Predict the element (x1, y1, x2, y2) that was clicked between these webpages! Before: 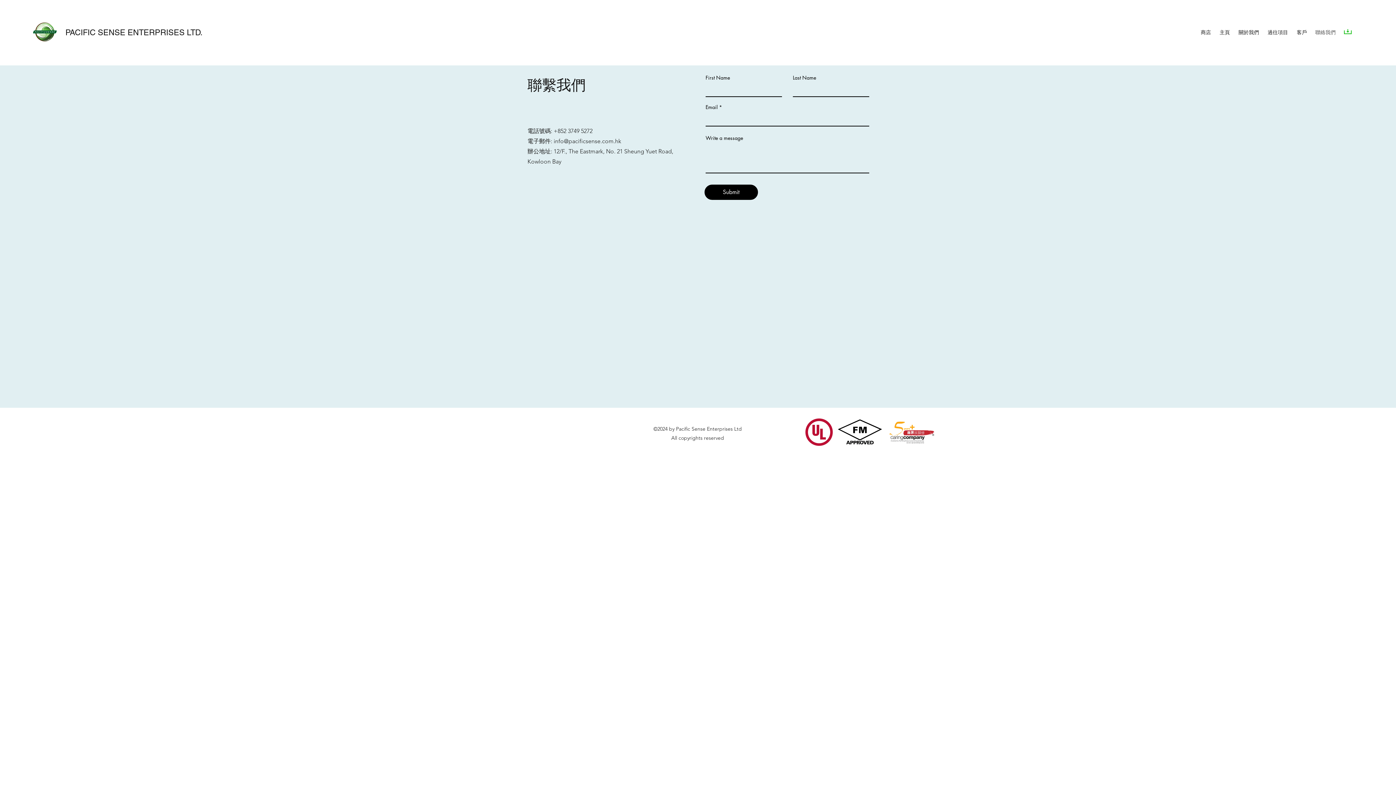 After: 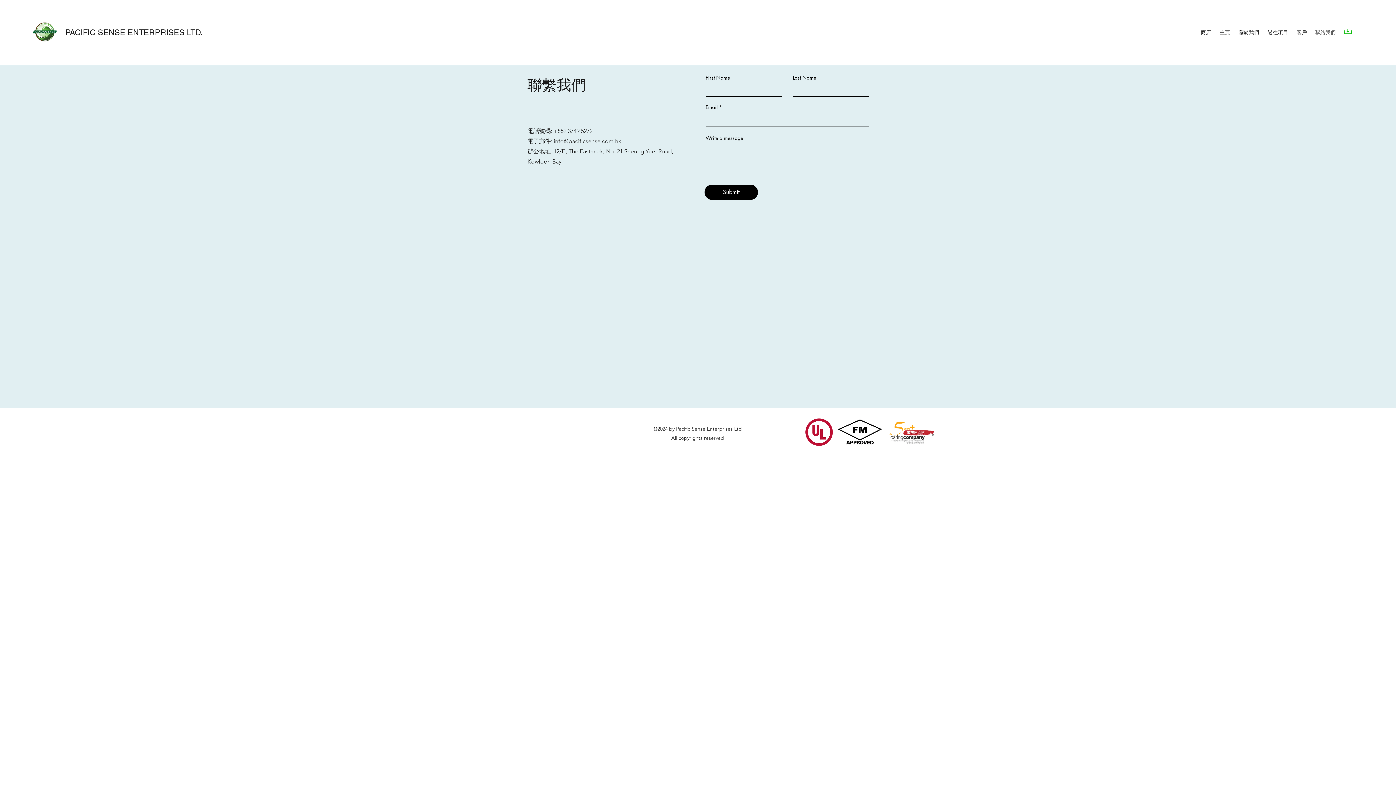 Action: bbox: (1310, 26, 1339, 37) label: 聯絡我們